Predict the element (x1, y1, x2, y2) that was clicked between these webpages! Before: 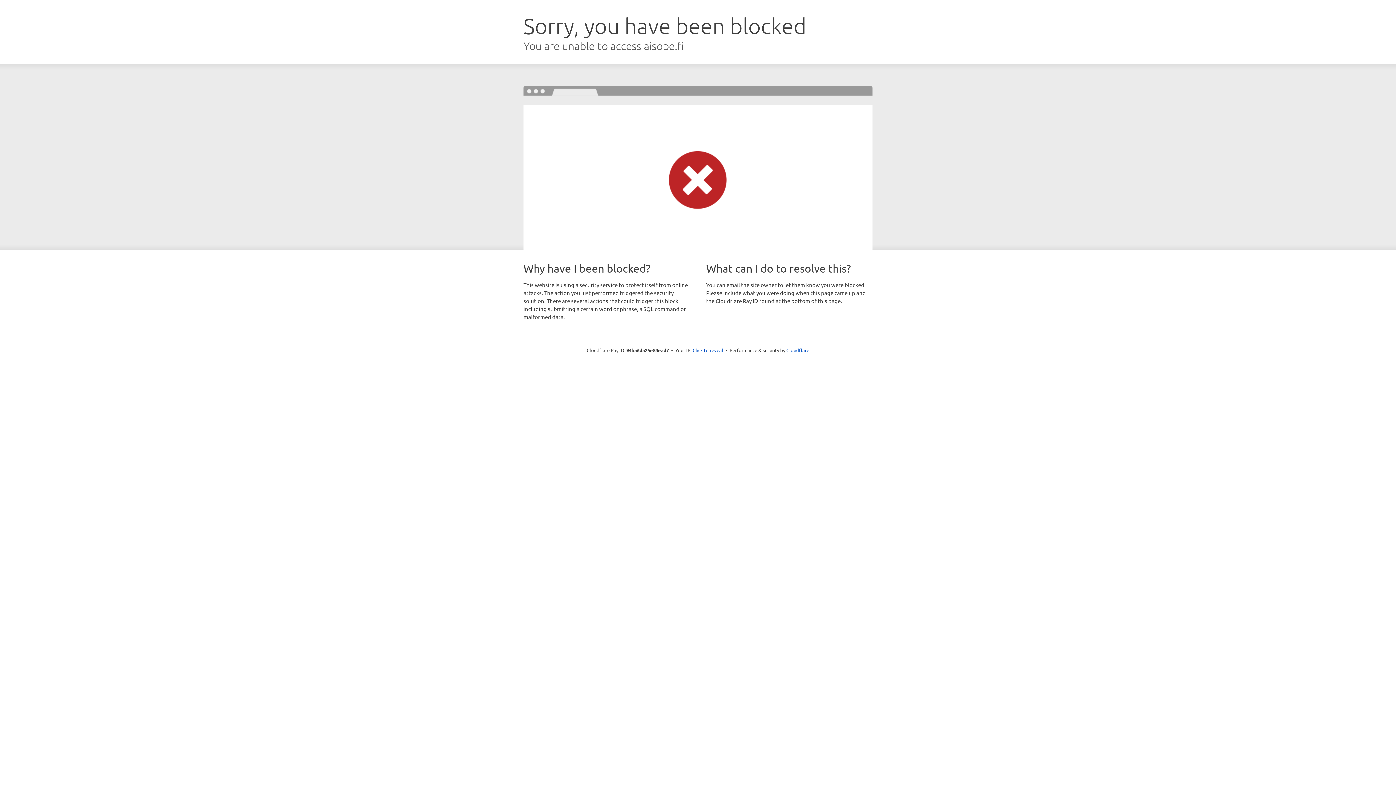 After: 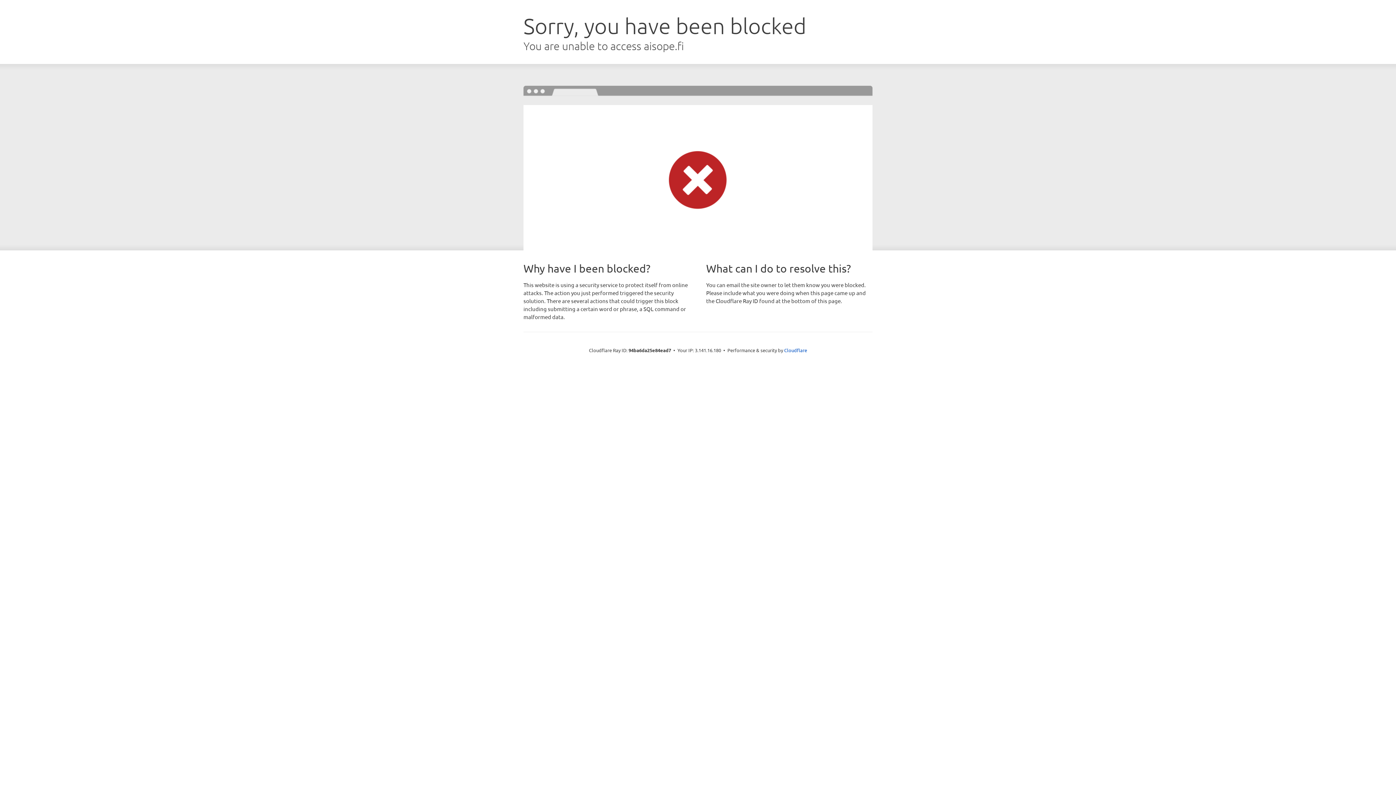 Action: bbox: (692, 346, 723, 353) label: Click to reveal